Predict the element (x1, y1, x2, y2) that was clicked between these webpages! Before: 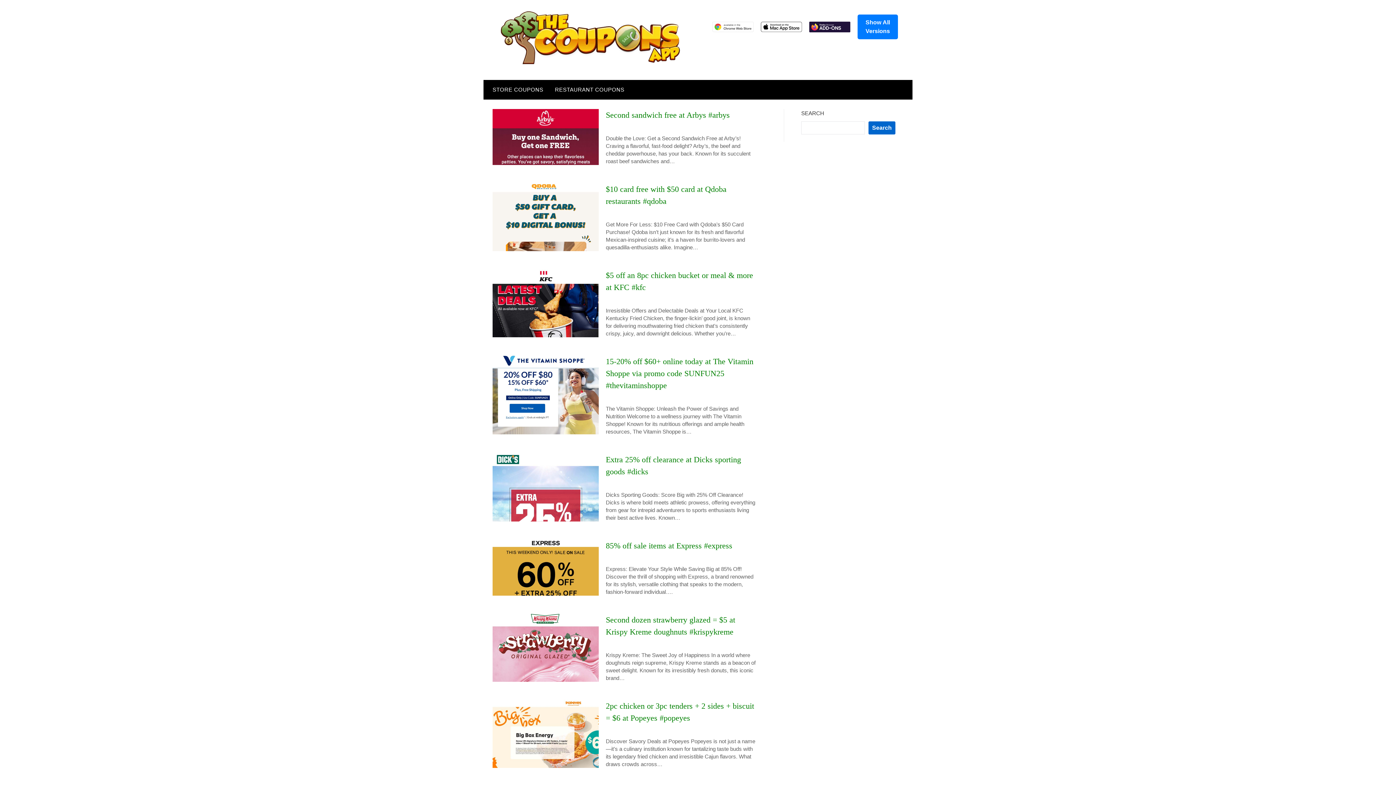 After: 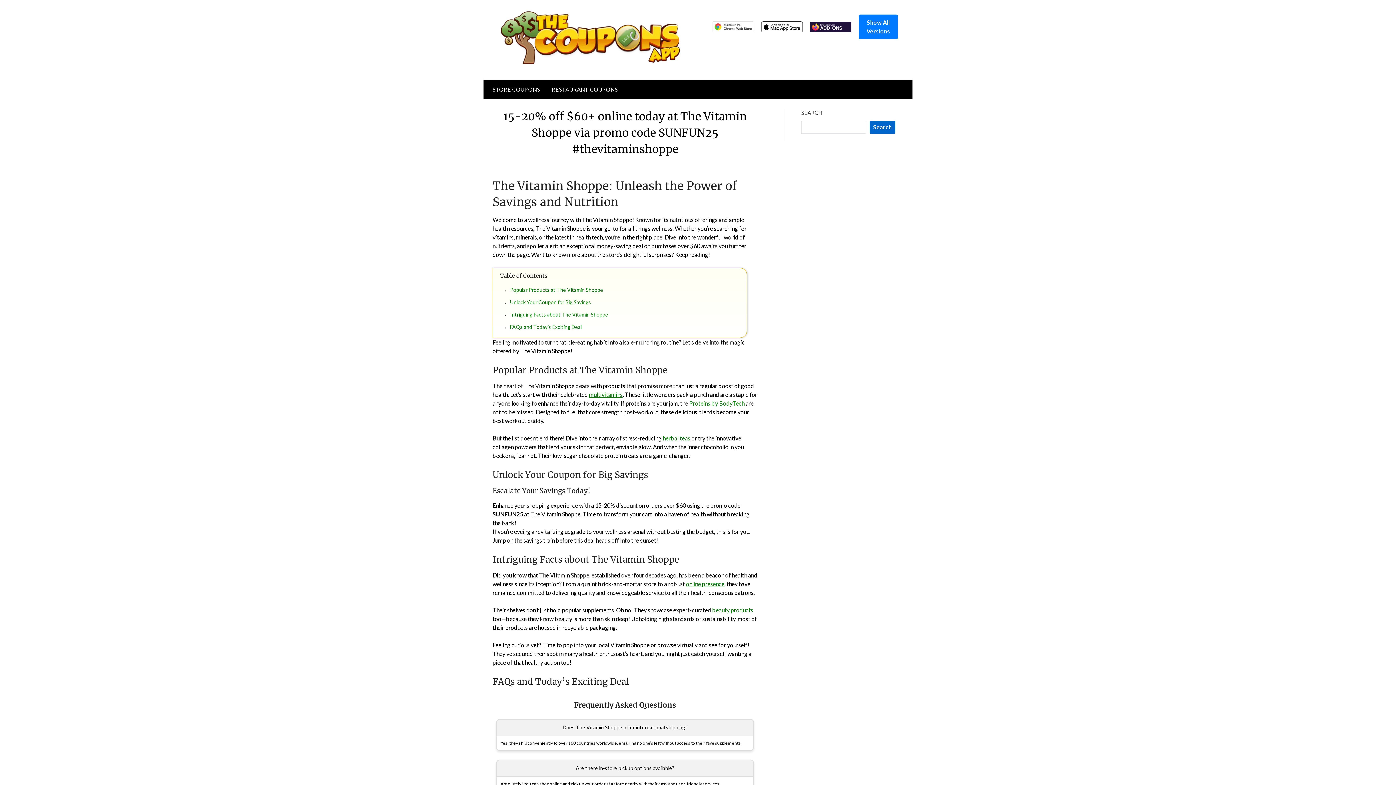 Action: bbox: (606, 357, 753, 390) label: 15-20% off $60+ online today at The Vitamin Shoppe via promo code SUNFUN25 #thevitaminshoppe